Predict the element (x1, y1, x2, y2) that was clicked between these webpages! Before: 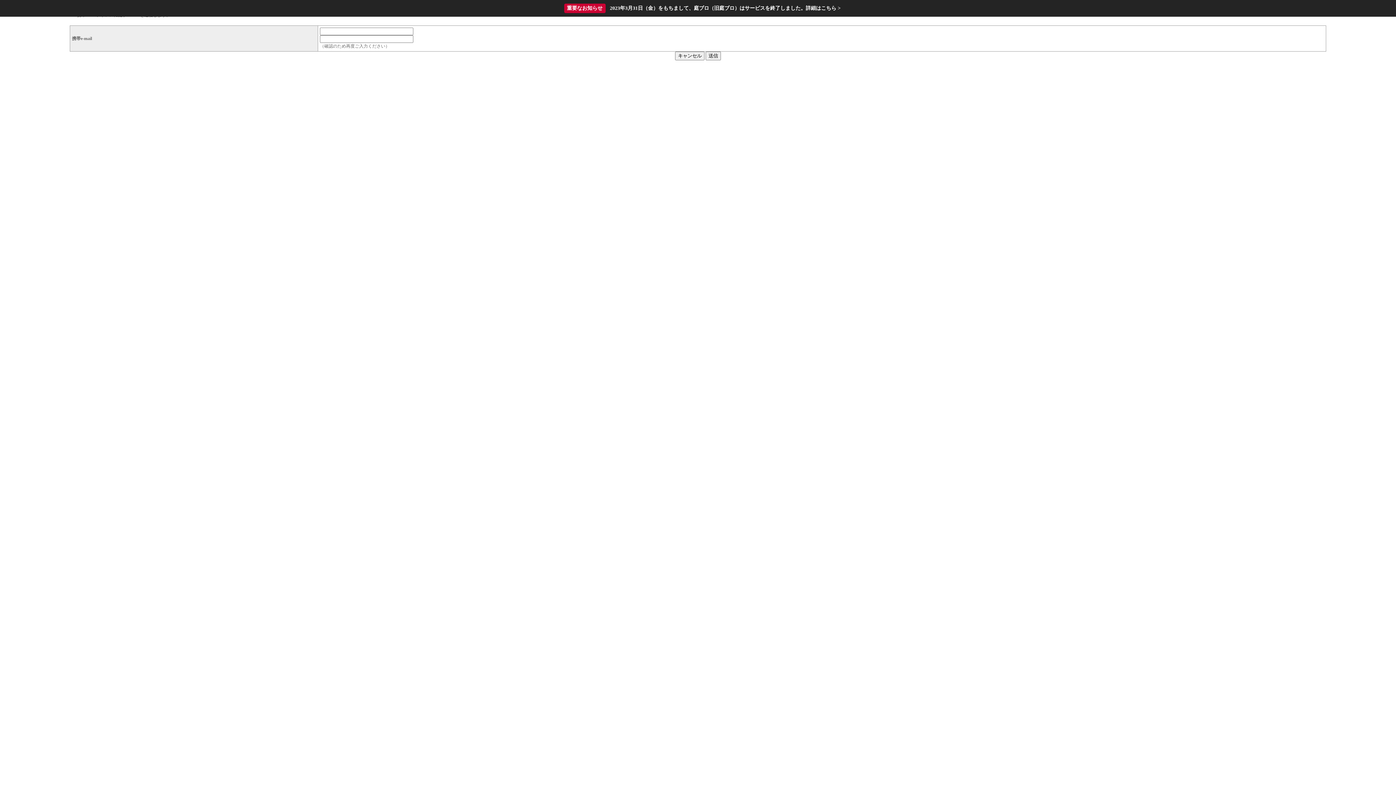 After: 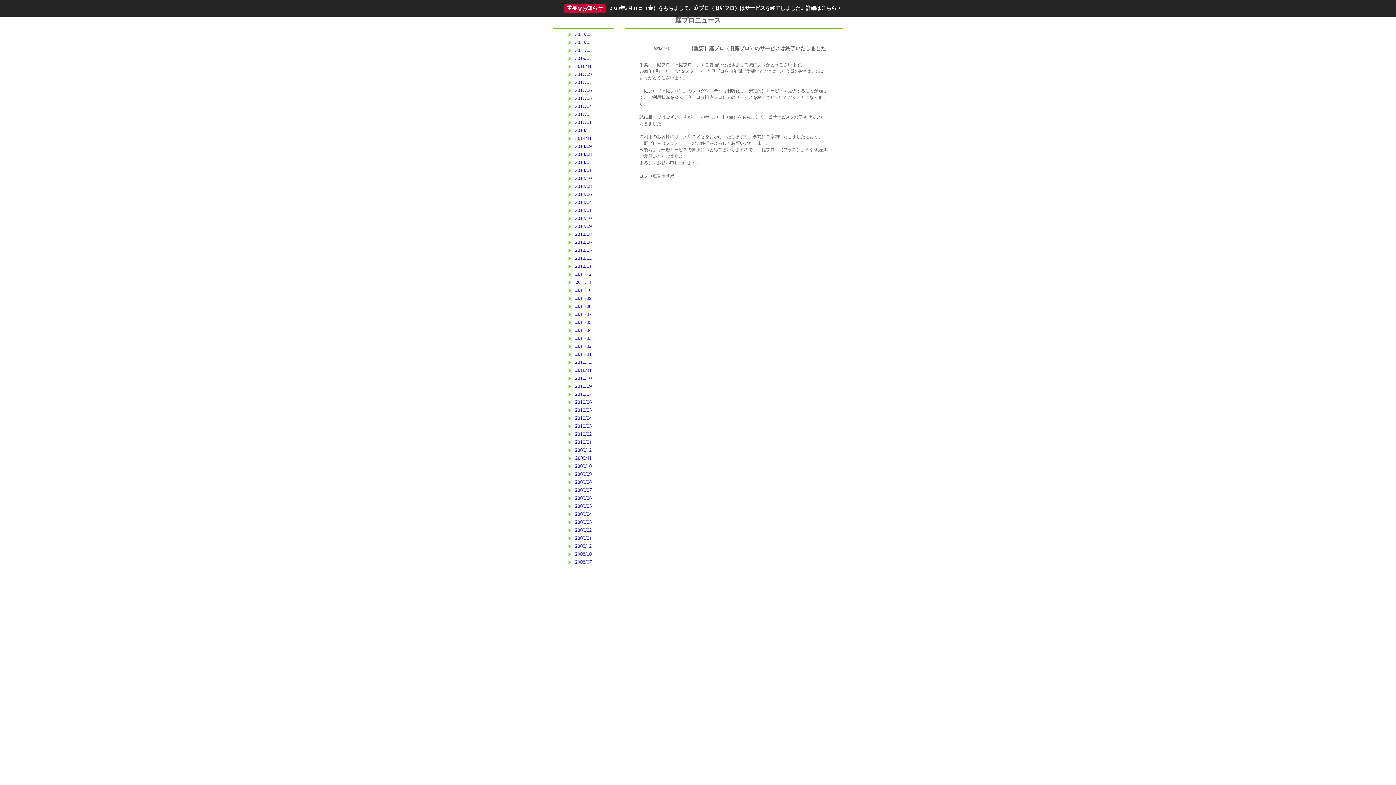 Action: bbox: (525, 3, 878, 13) label: 重要なお知らせ

2023年3月31日（金）をもちまして、庭ブロ（旧庭ブロ）はサービスを終了しました。

詳細はこちら >